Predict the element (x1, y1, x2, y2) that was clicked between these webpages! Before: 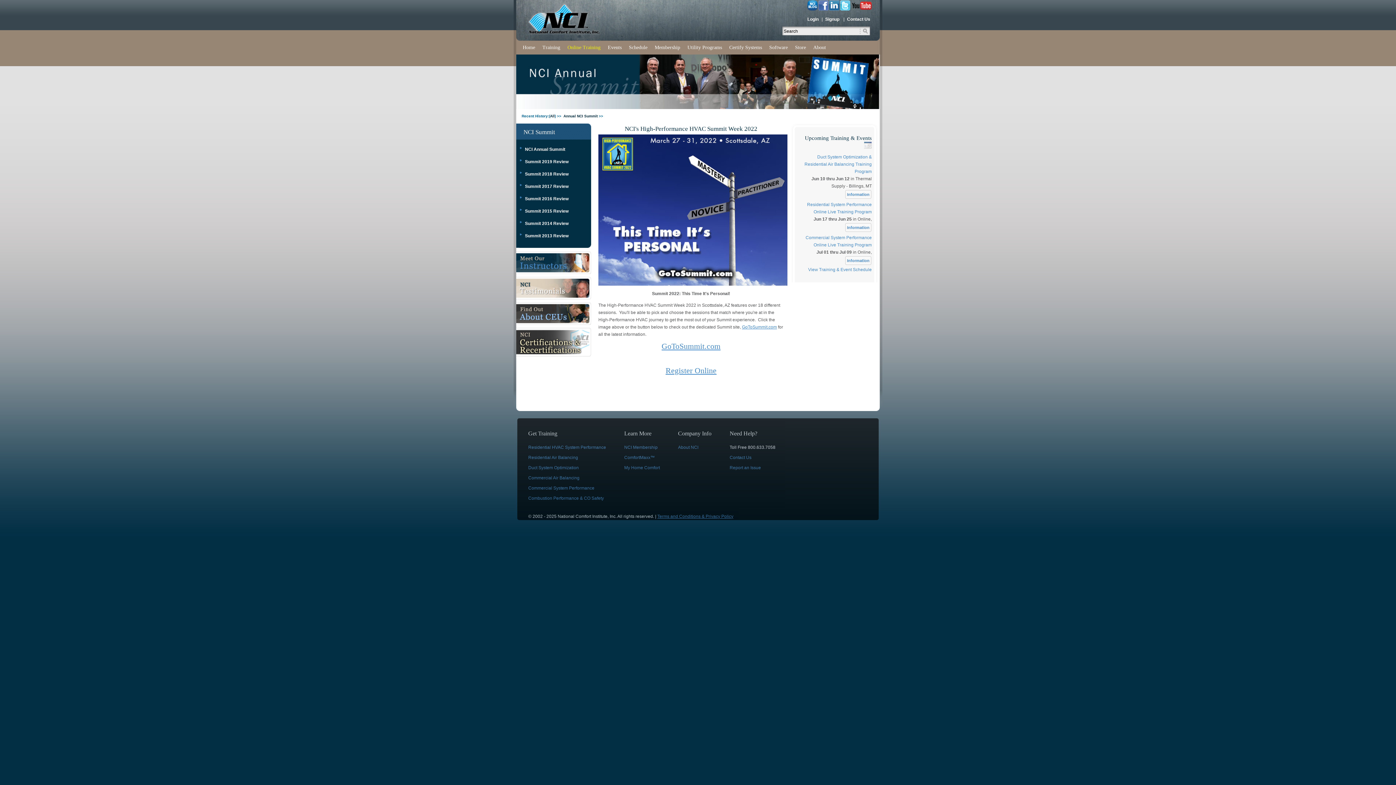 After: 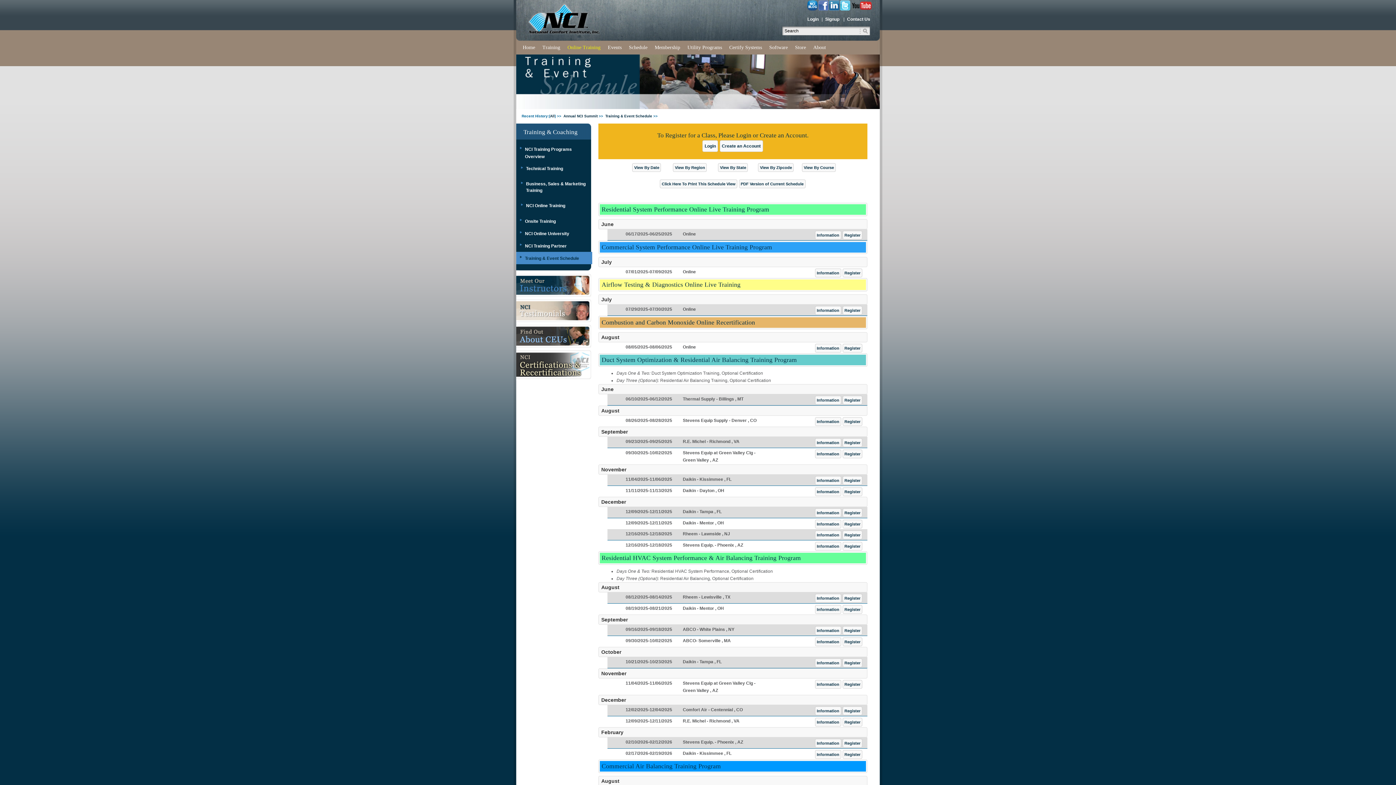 Action: label: Schedule bbox: (627, 40, 653, 54)